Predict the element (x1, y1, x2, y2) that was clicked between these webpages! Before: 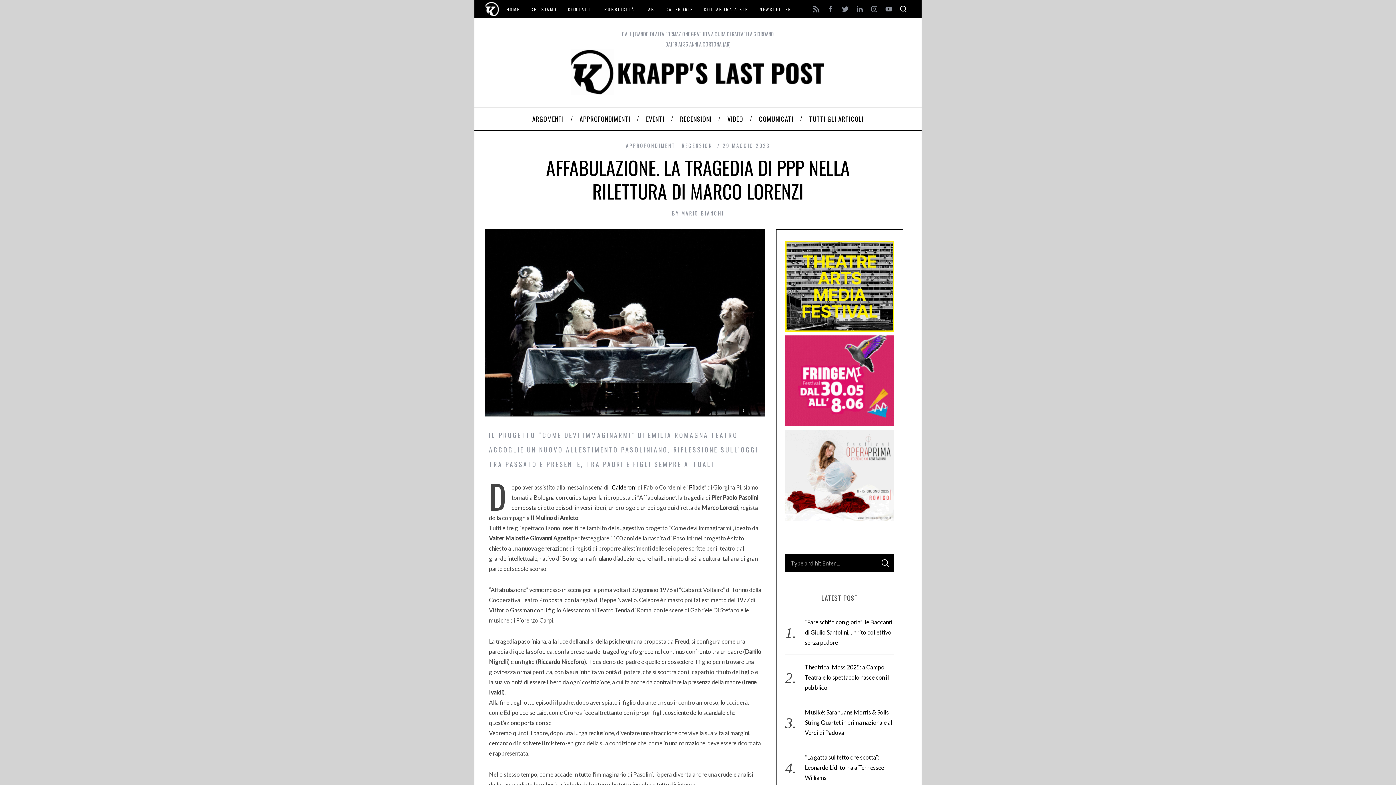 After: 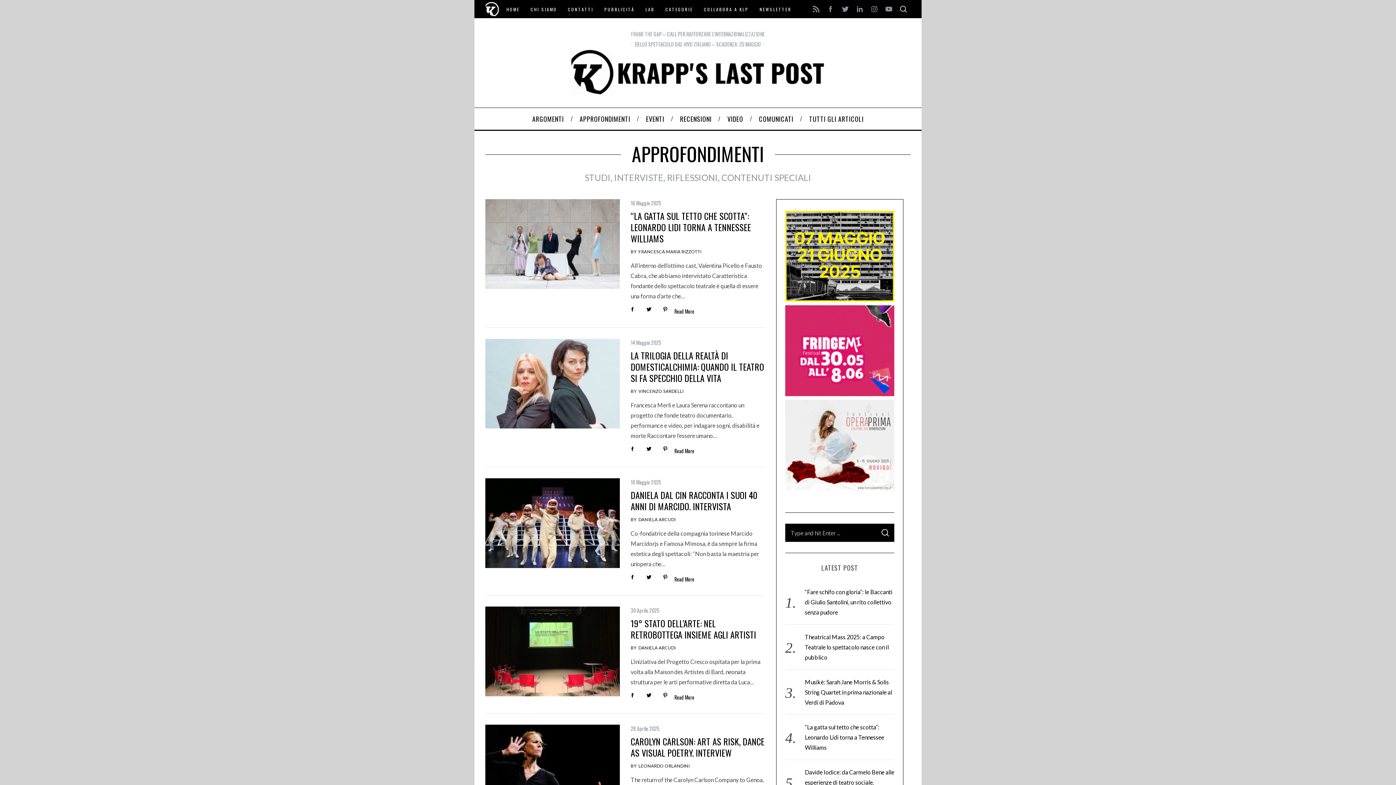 Action: bbox: (626, 141, 677, 149) label: APPROFONDIMENTI